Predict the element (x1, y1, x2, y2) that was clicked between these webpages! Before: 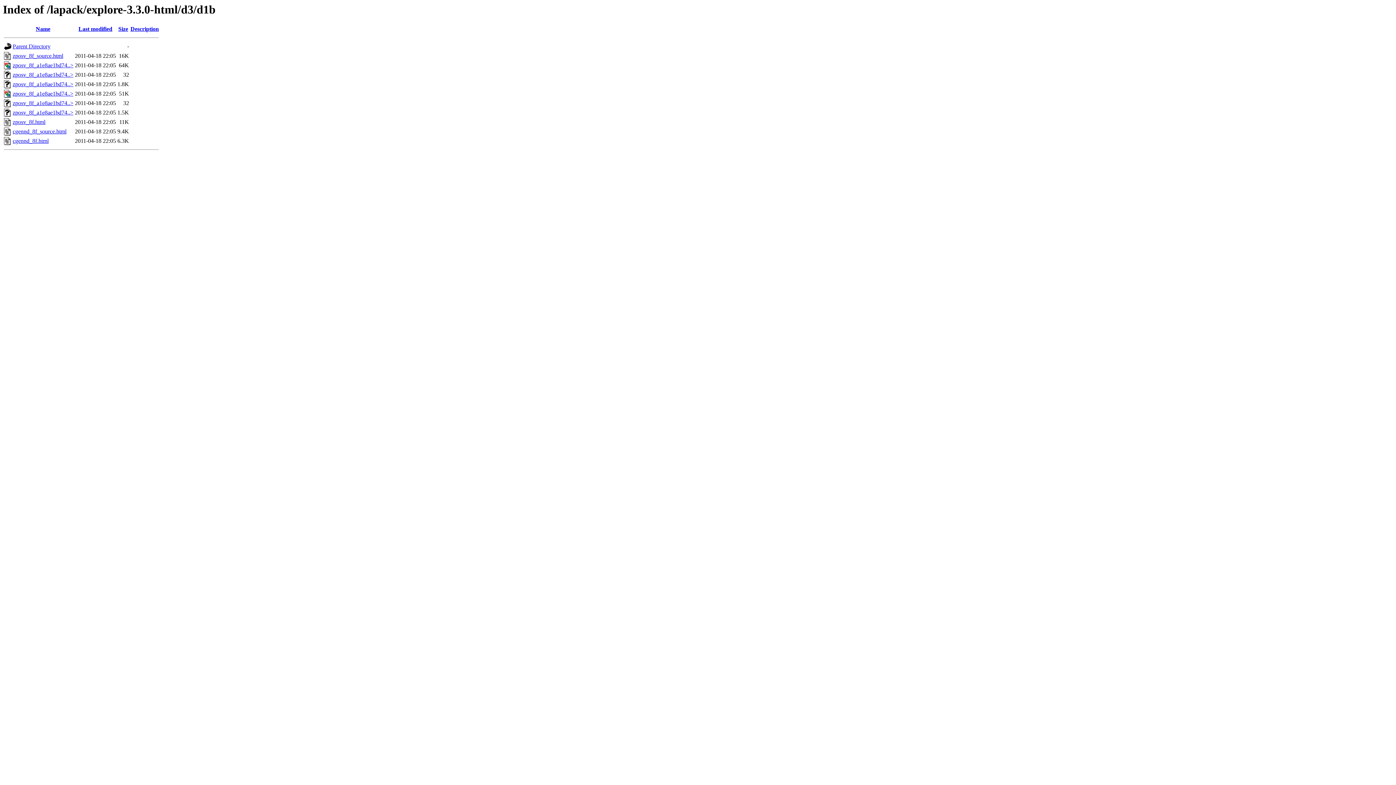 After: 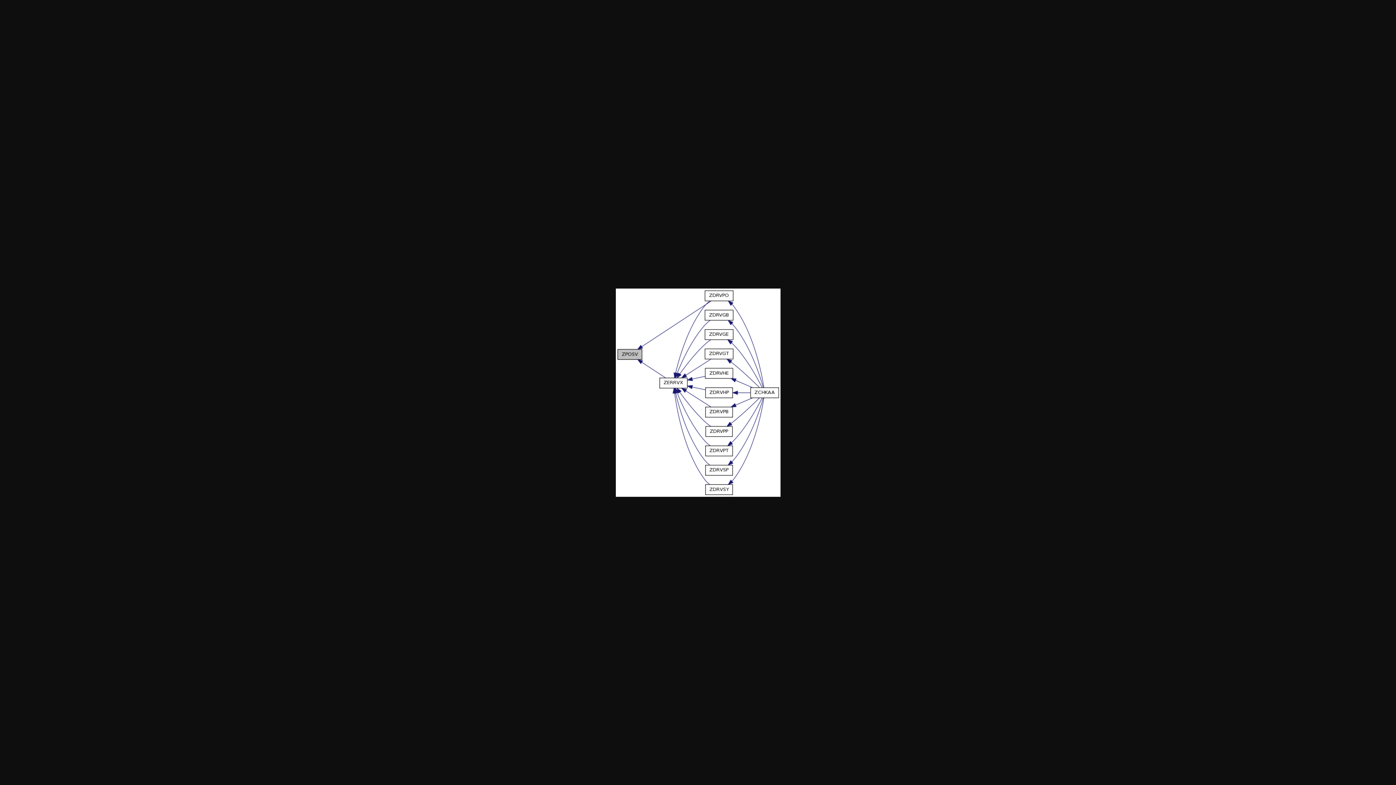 Action: bbox: (12, 62, 73, 68) label: zposv_8f_a1e8ae1bd74..>